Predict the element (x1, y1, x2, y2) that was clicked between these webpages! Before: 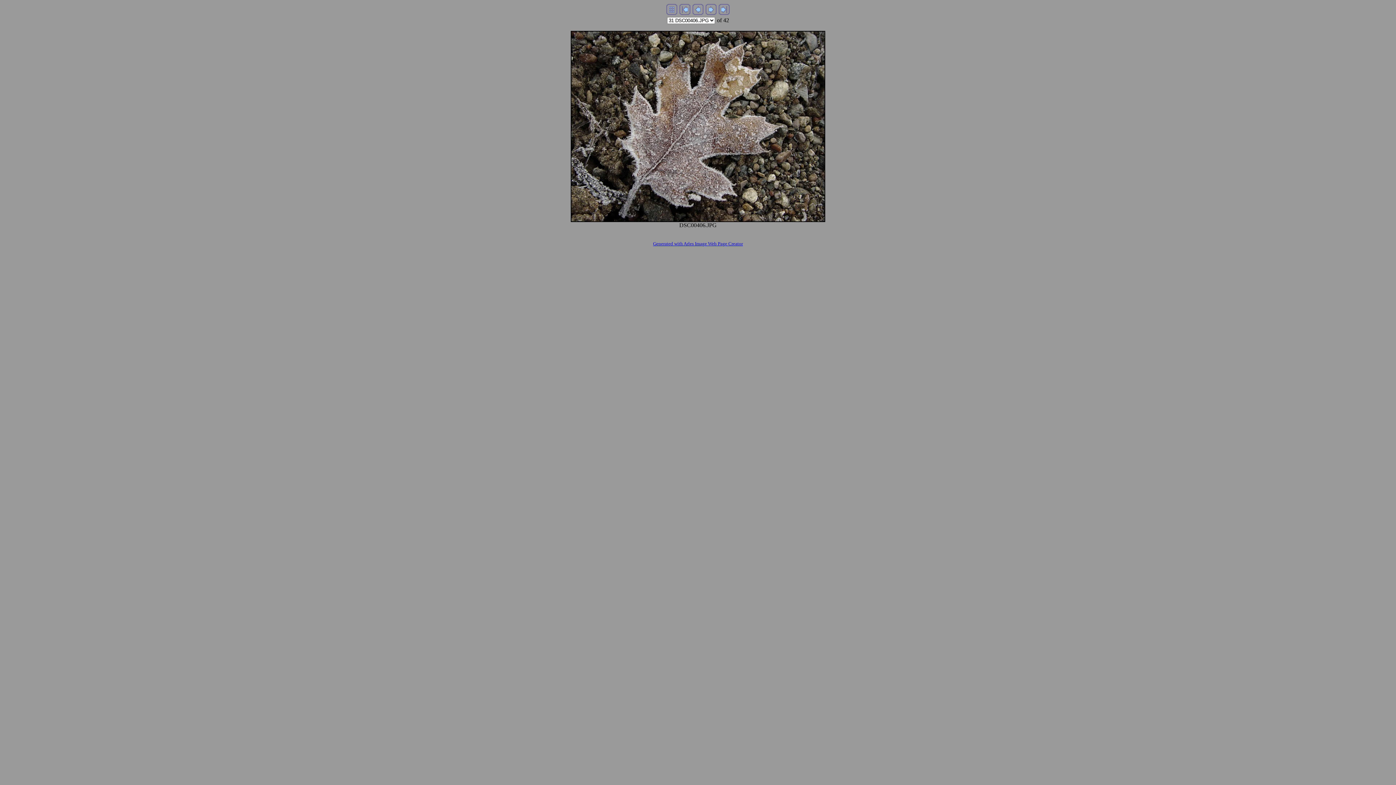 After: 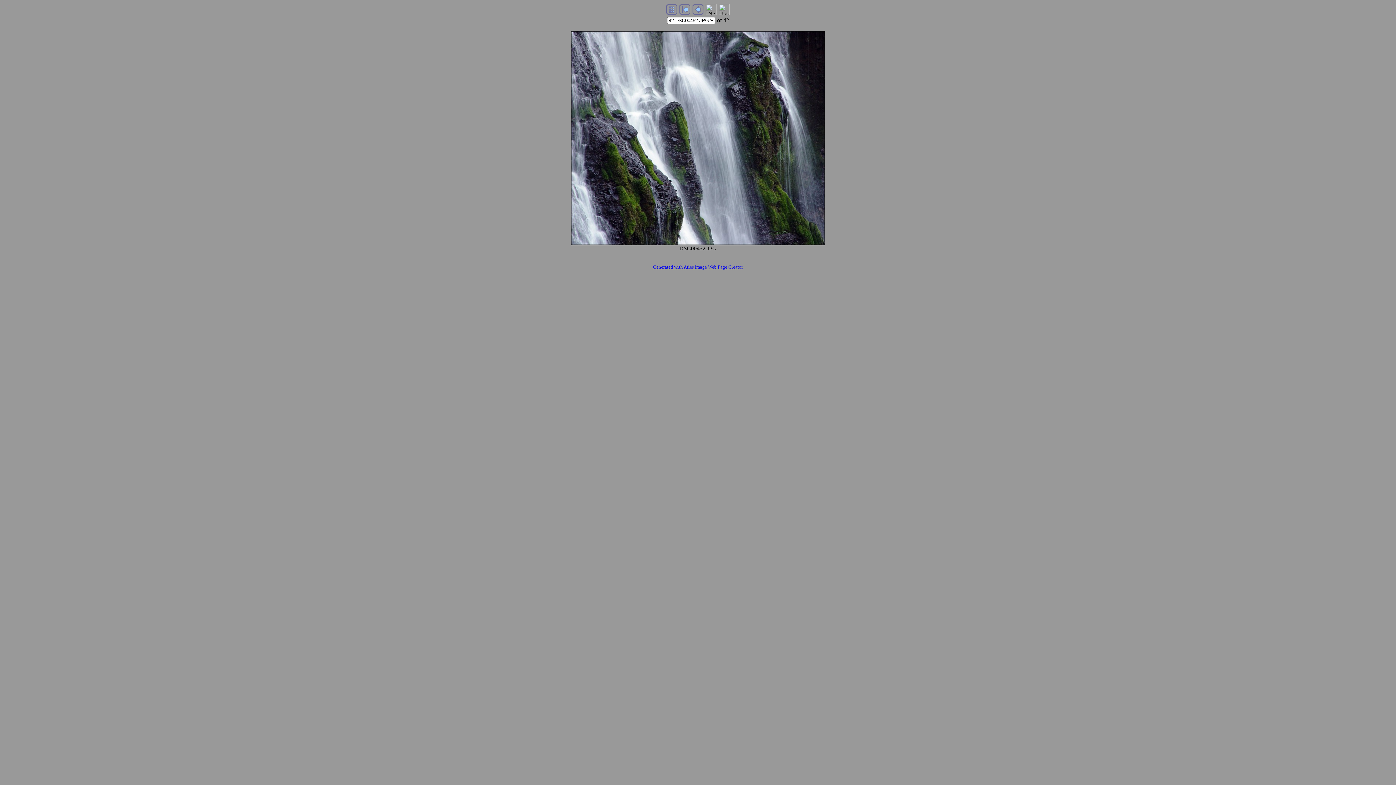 Action: bbox: (718, 9, 729, 16)